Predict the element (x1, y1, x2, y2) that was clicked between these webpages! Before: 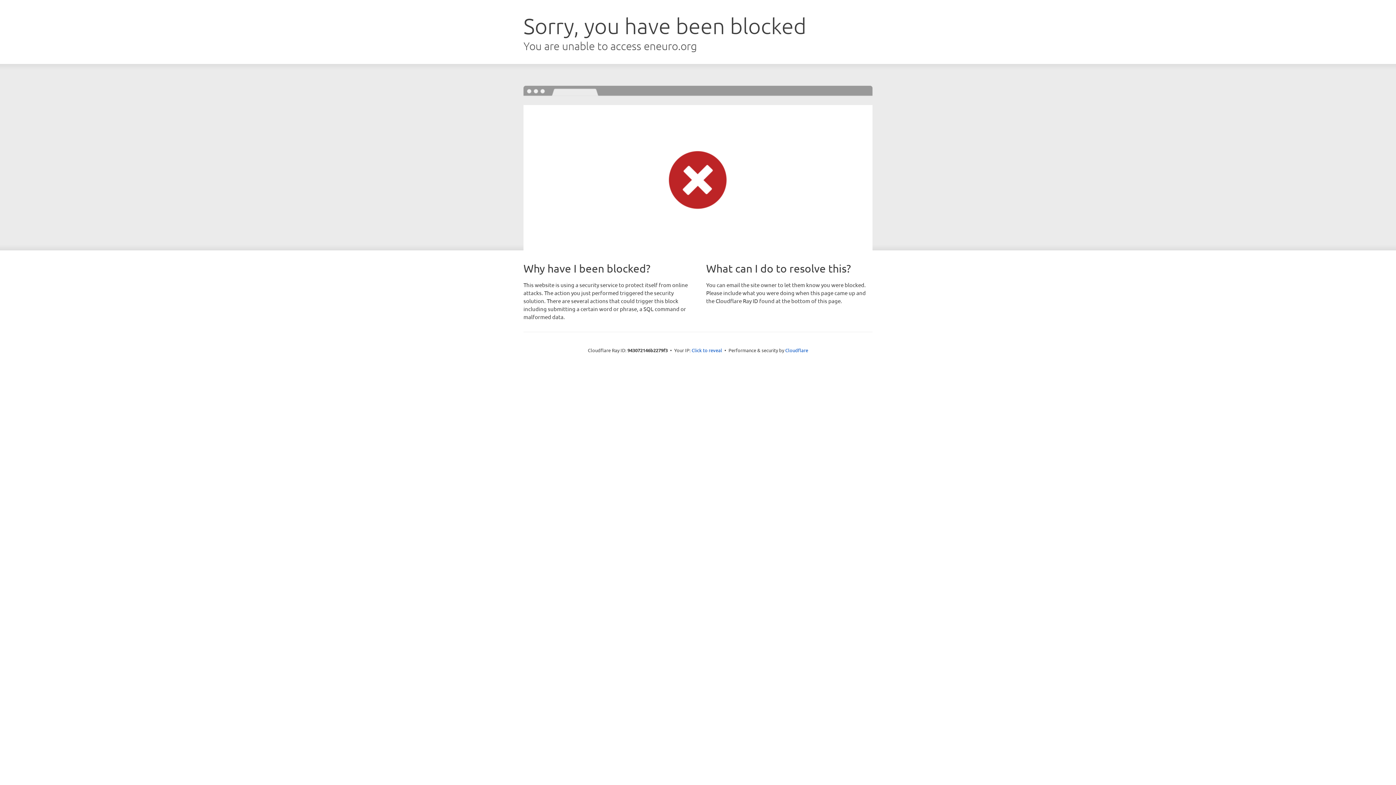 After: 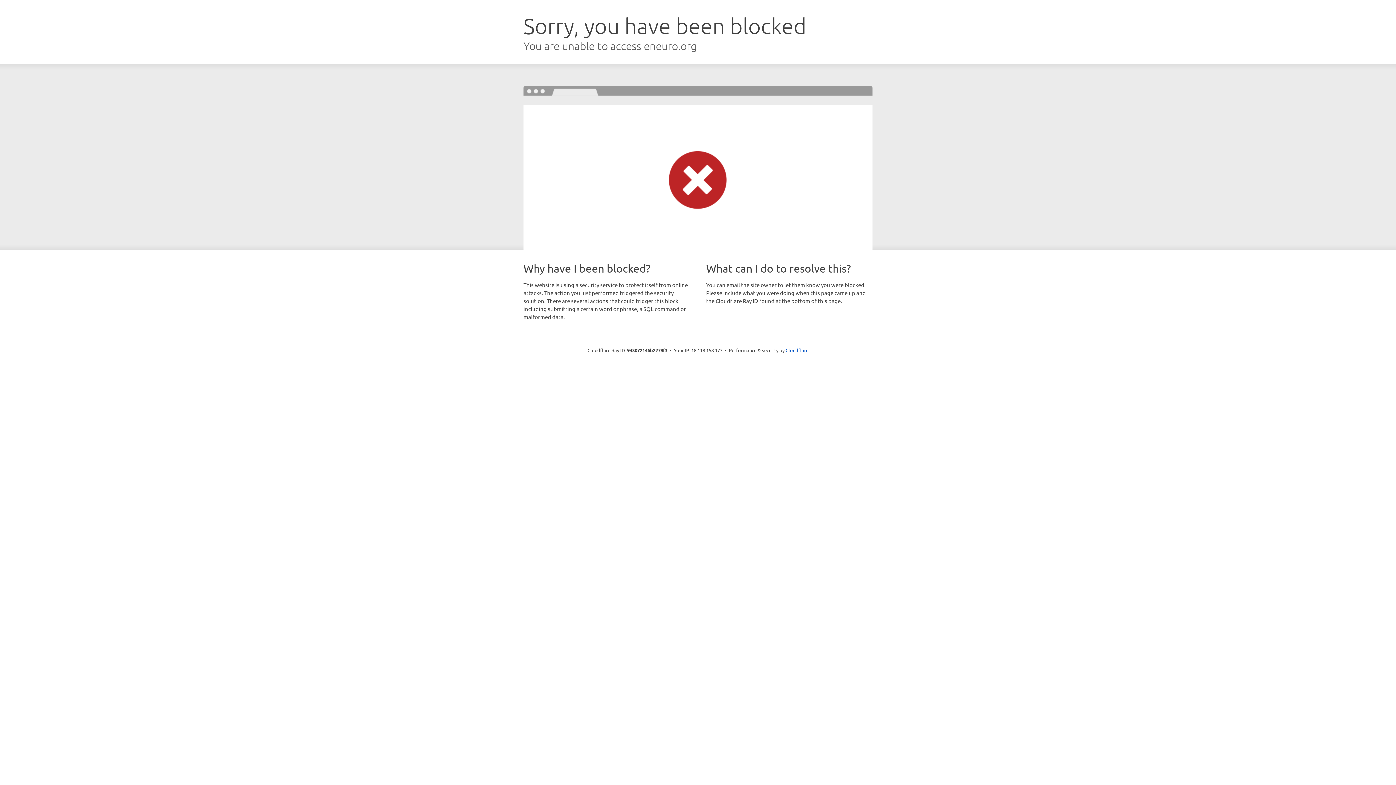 Action: bbox: (691, 346, 722, 353) label: Click to reveal